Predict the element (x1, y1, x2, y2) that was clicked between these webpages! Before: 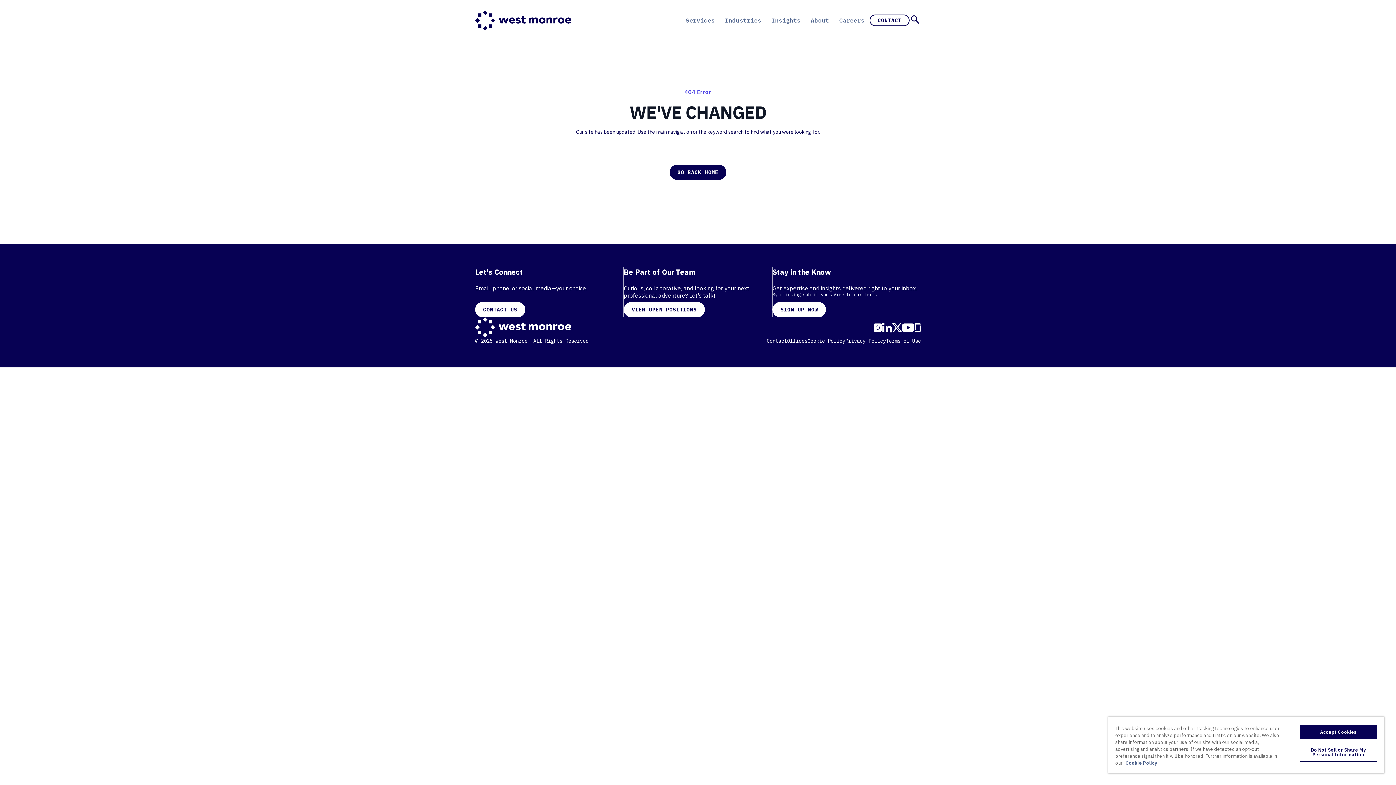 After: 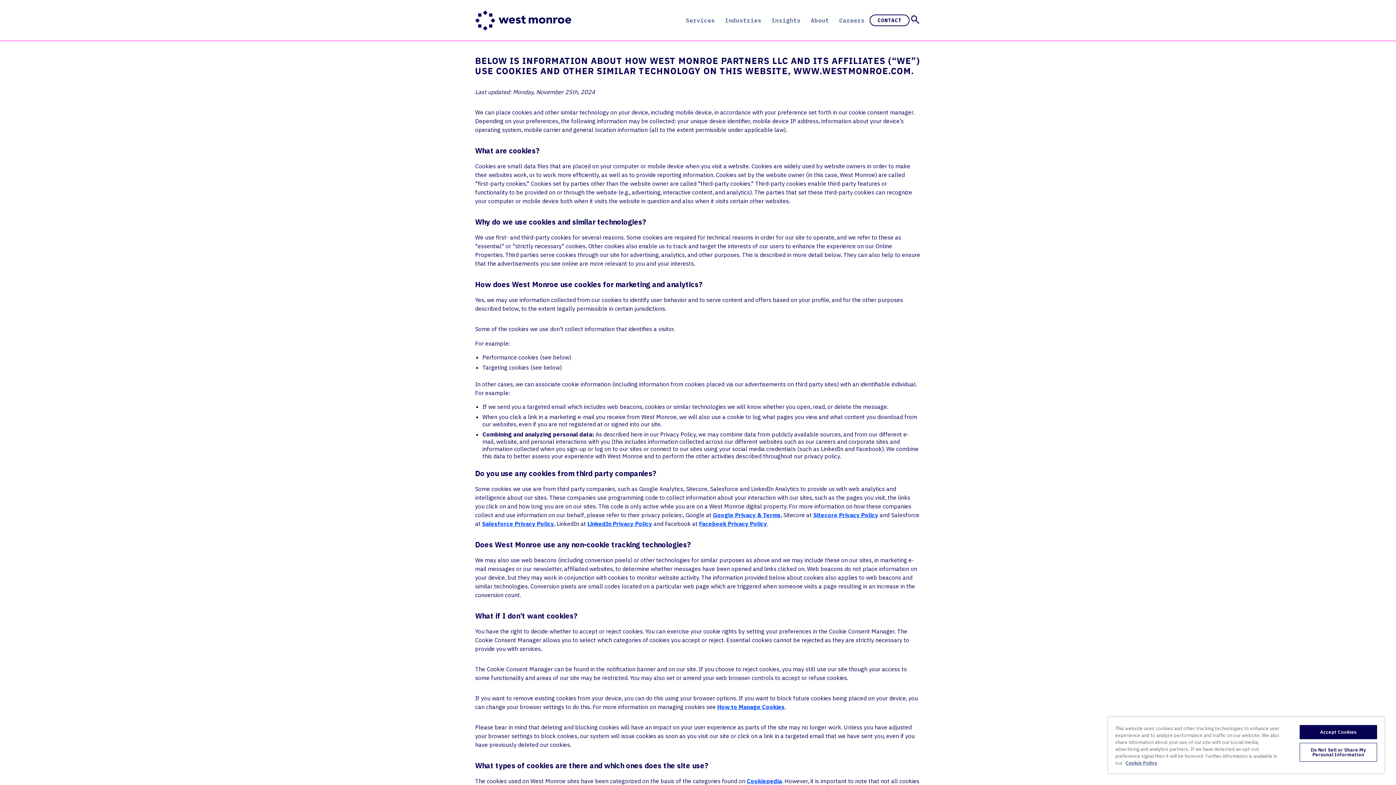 Action: bbox: (807, 337, 845, 344) label: Cookie Policy